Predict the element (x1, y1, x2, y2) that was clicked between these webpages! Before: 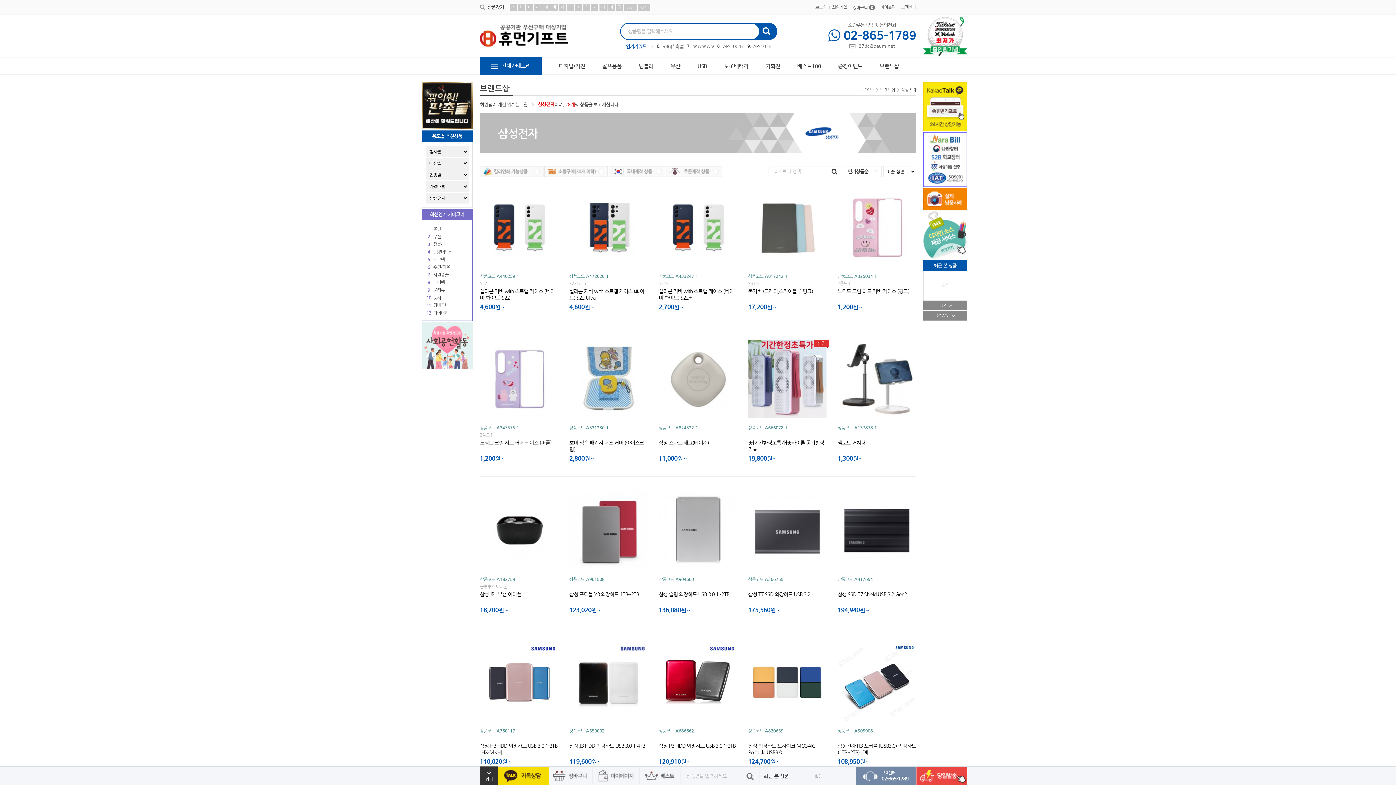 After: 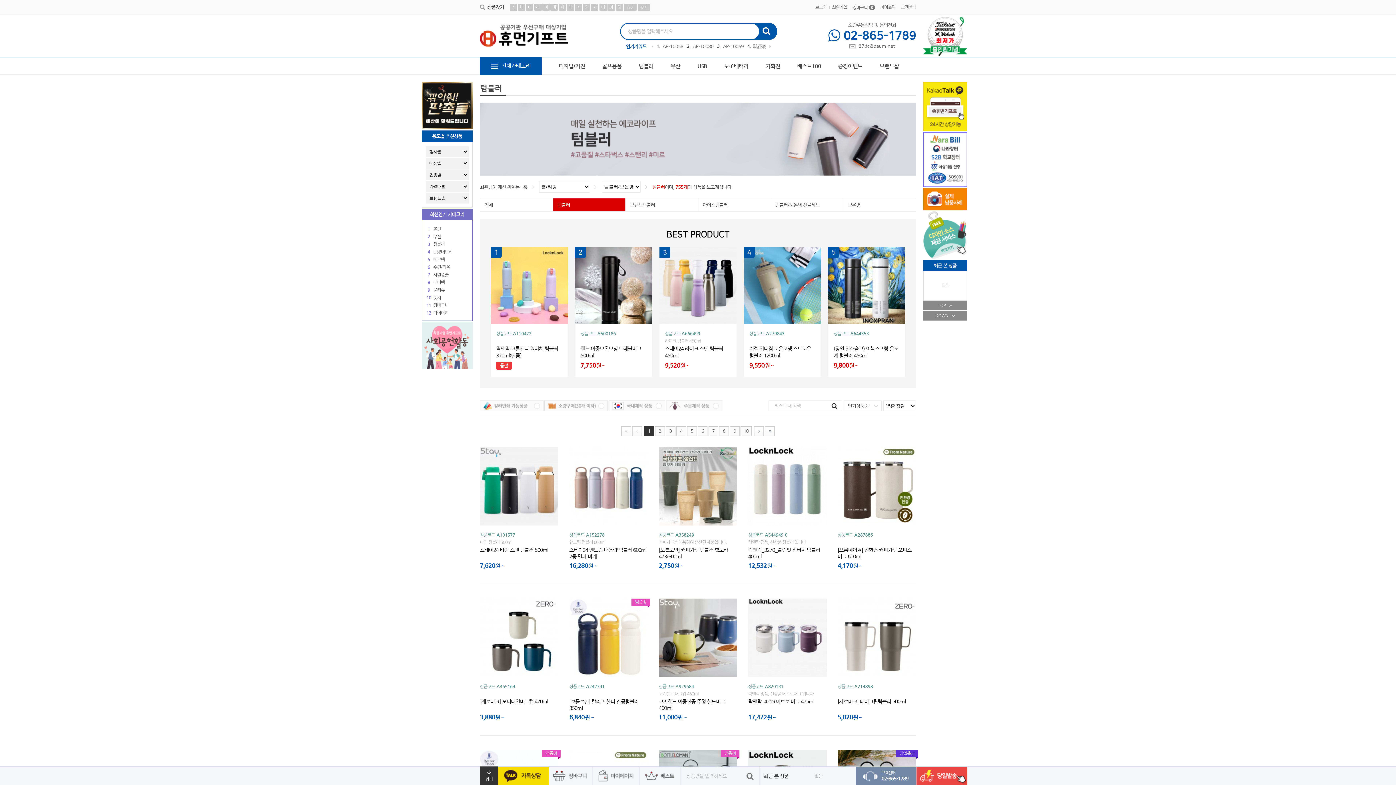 Action: bbox: (638, 57, 653, 74) label: 텀블러